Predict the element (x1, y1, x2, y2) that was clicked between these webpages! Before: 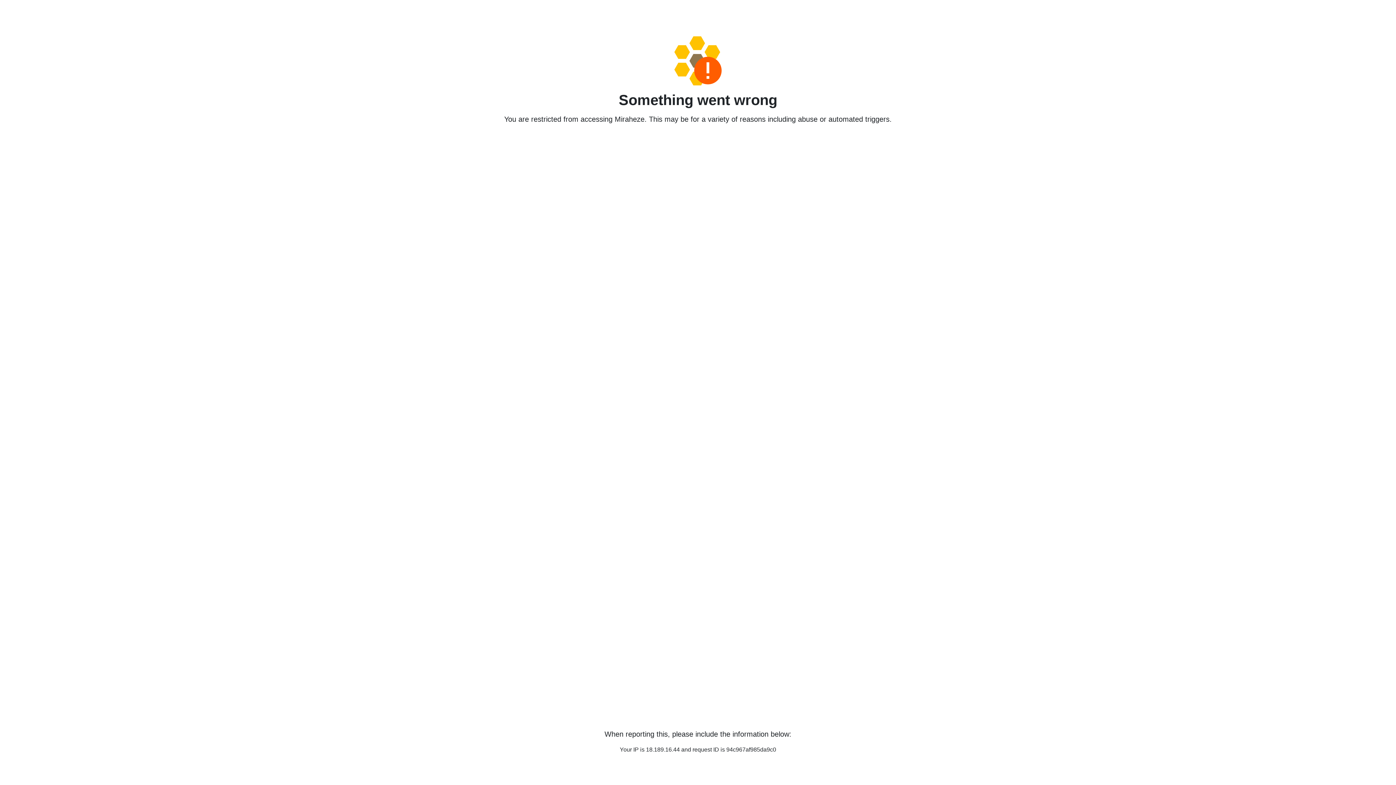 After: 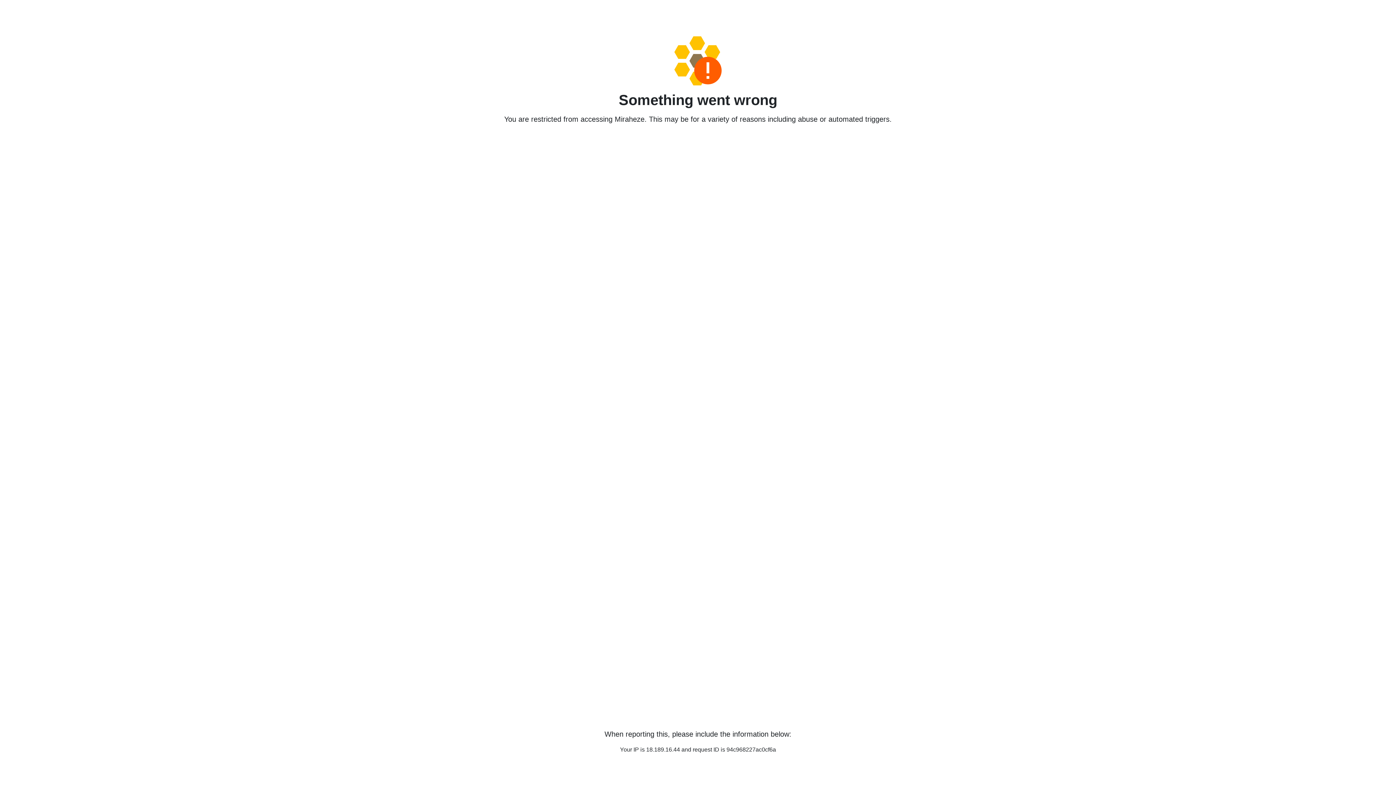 Action: bbox: (458, 36, 938, 85)